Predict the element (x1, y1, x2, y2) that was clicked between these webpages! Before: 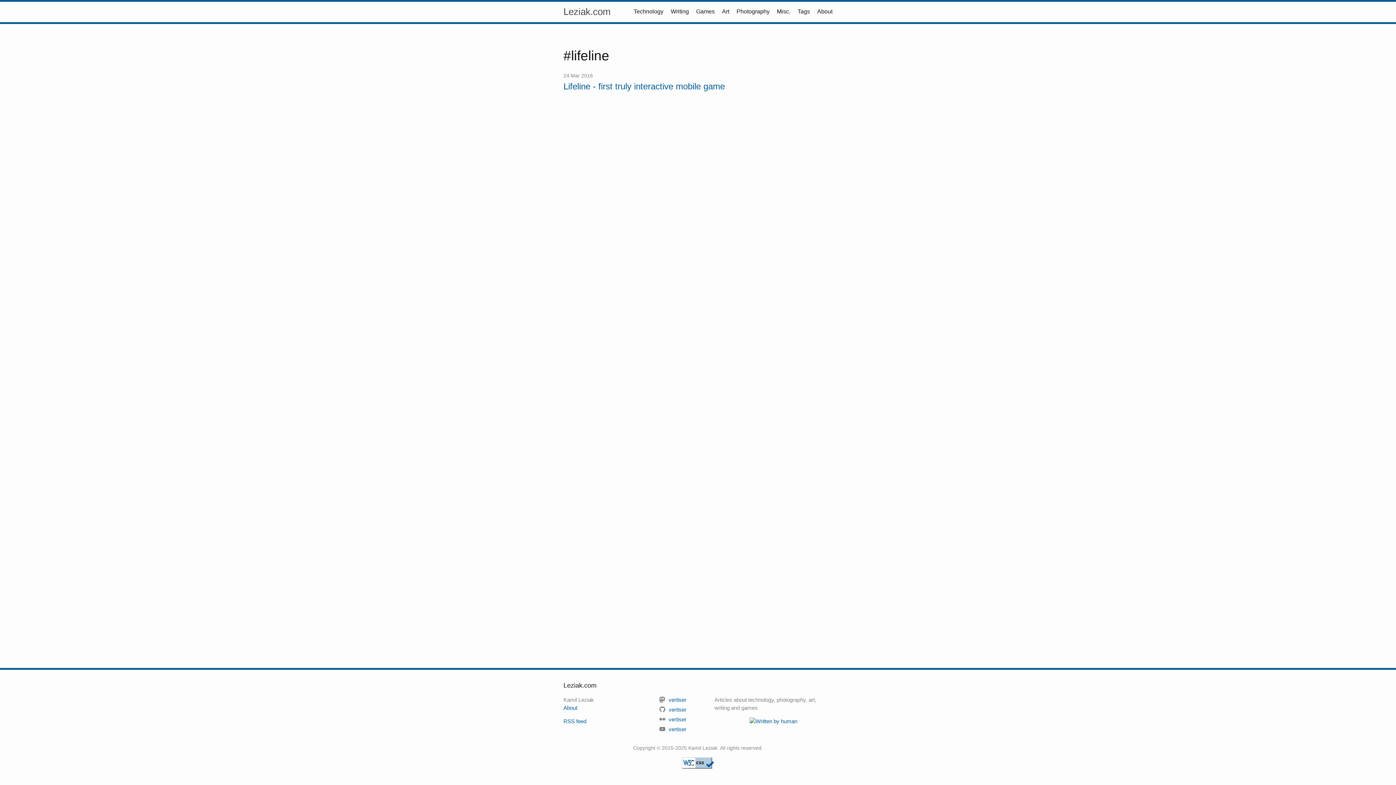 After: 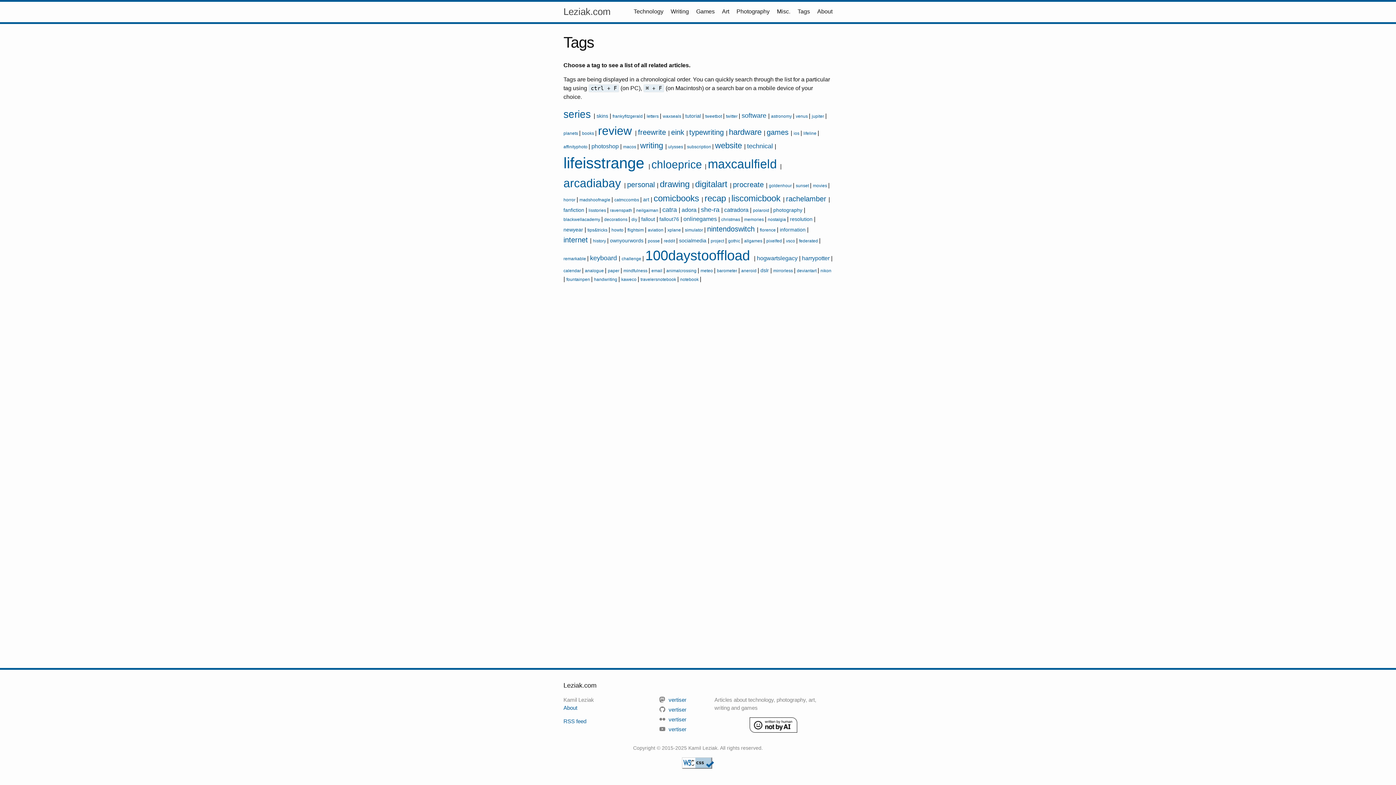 Action: bbox: (797, 8, 810, 14) label: Tags